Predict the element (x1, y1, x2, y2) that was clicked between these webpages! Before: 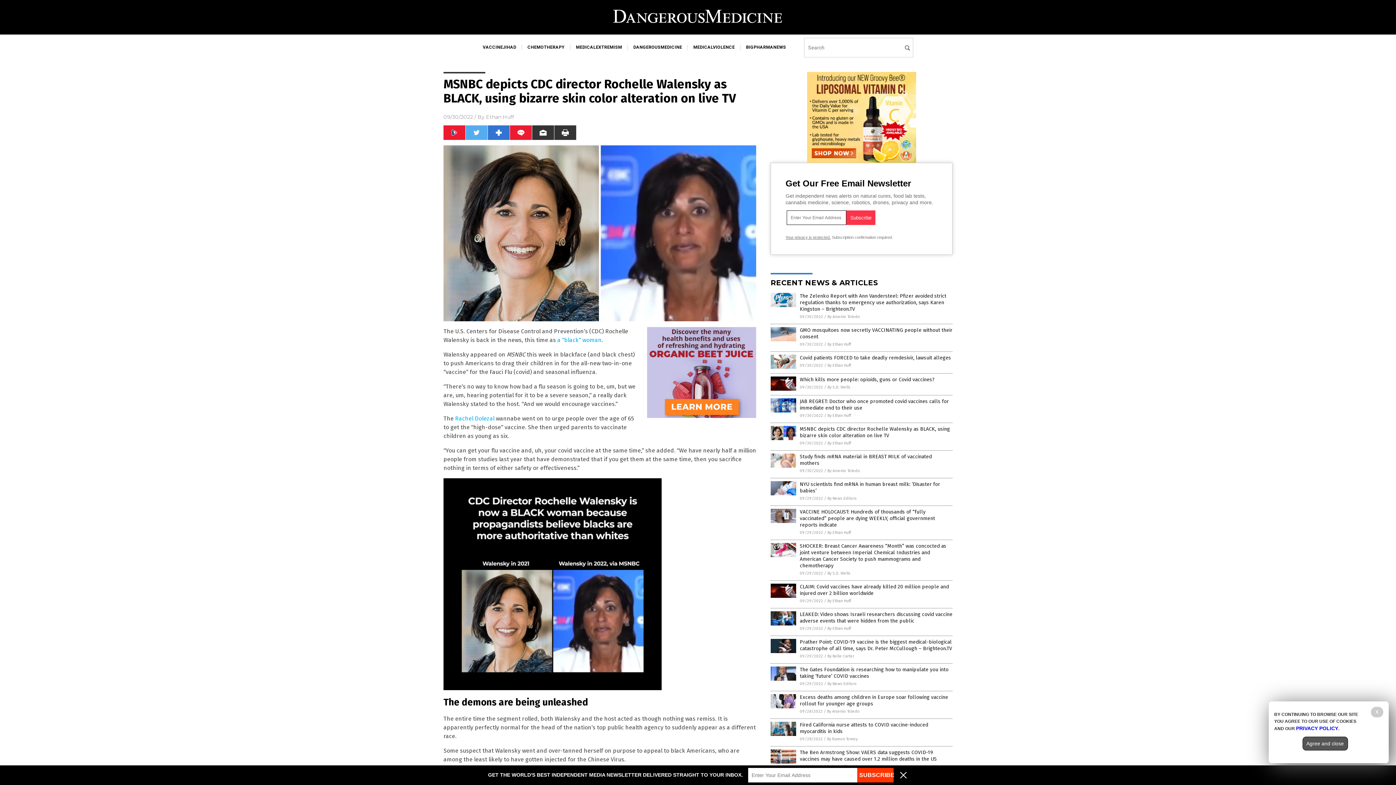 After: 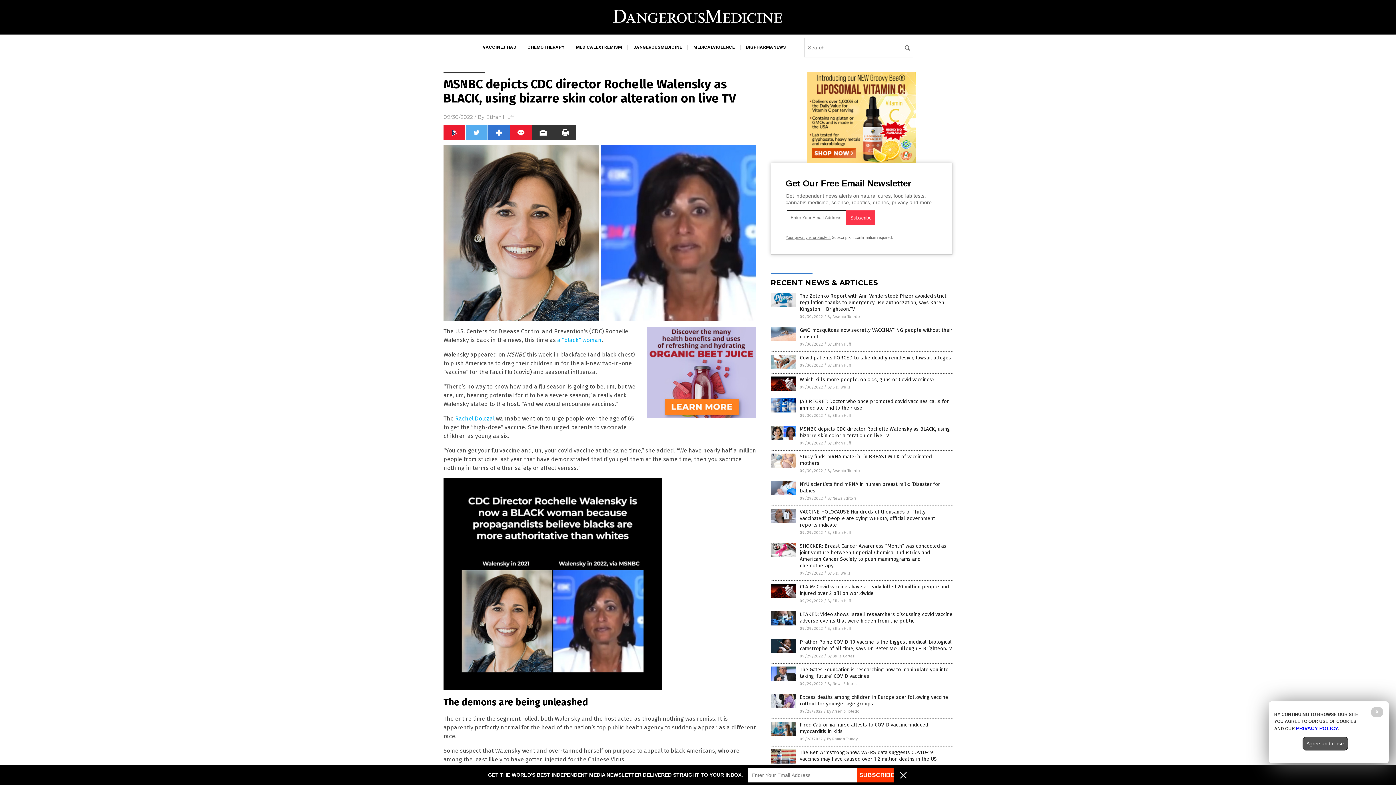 Action: bbox: (647, 327, 756, 418)